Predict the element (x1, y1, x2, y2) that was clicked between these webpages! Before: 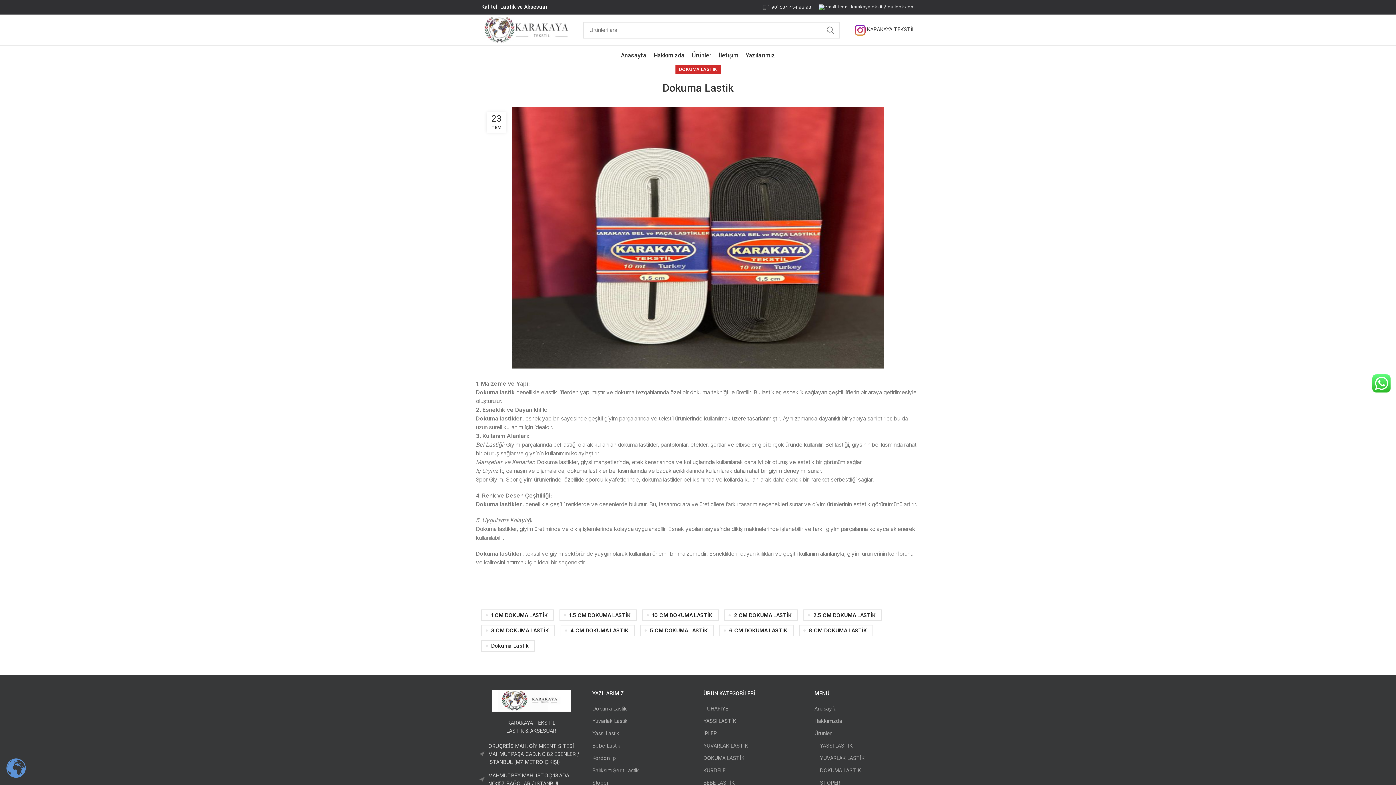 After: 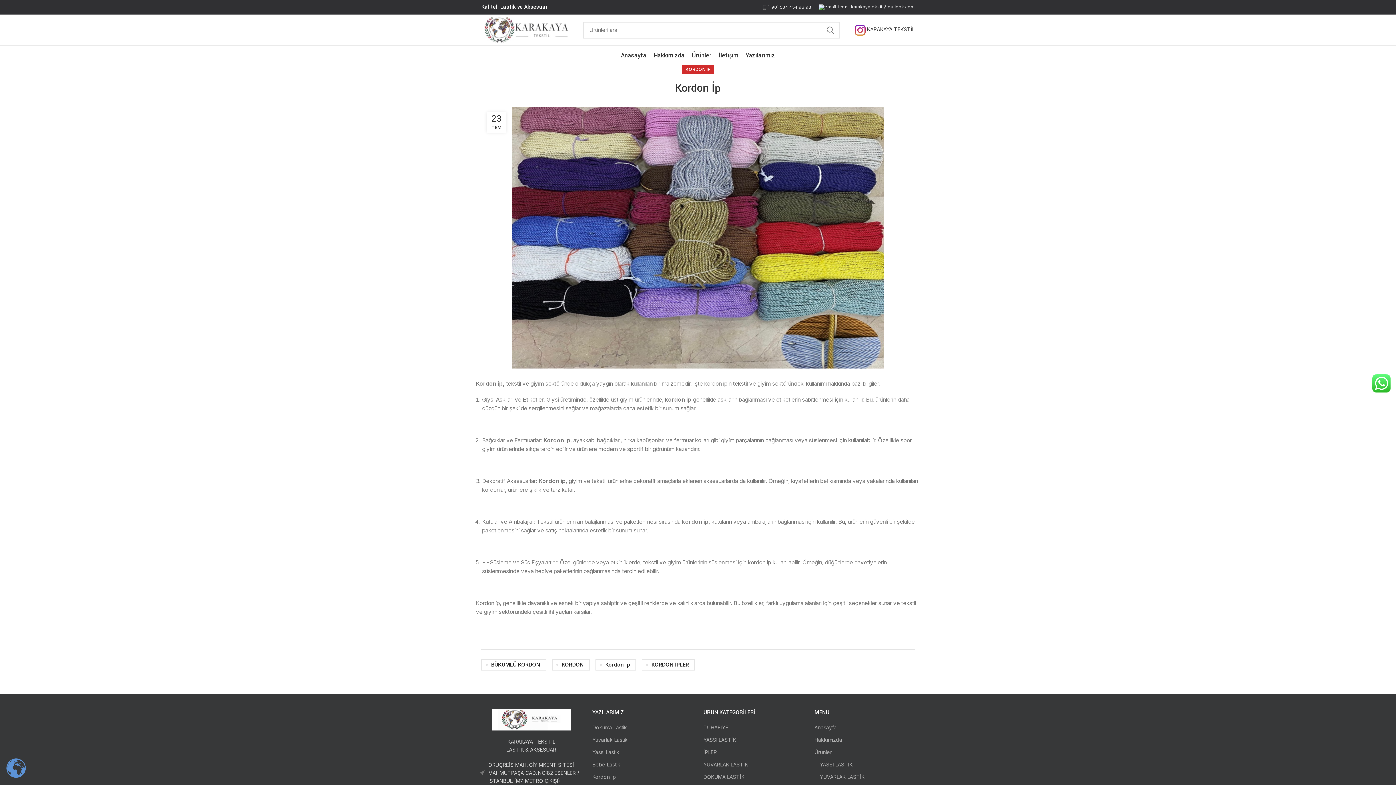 Action: label: Kordon İp bbox: (592, 754, 616, 761)